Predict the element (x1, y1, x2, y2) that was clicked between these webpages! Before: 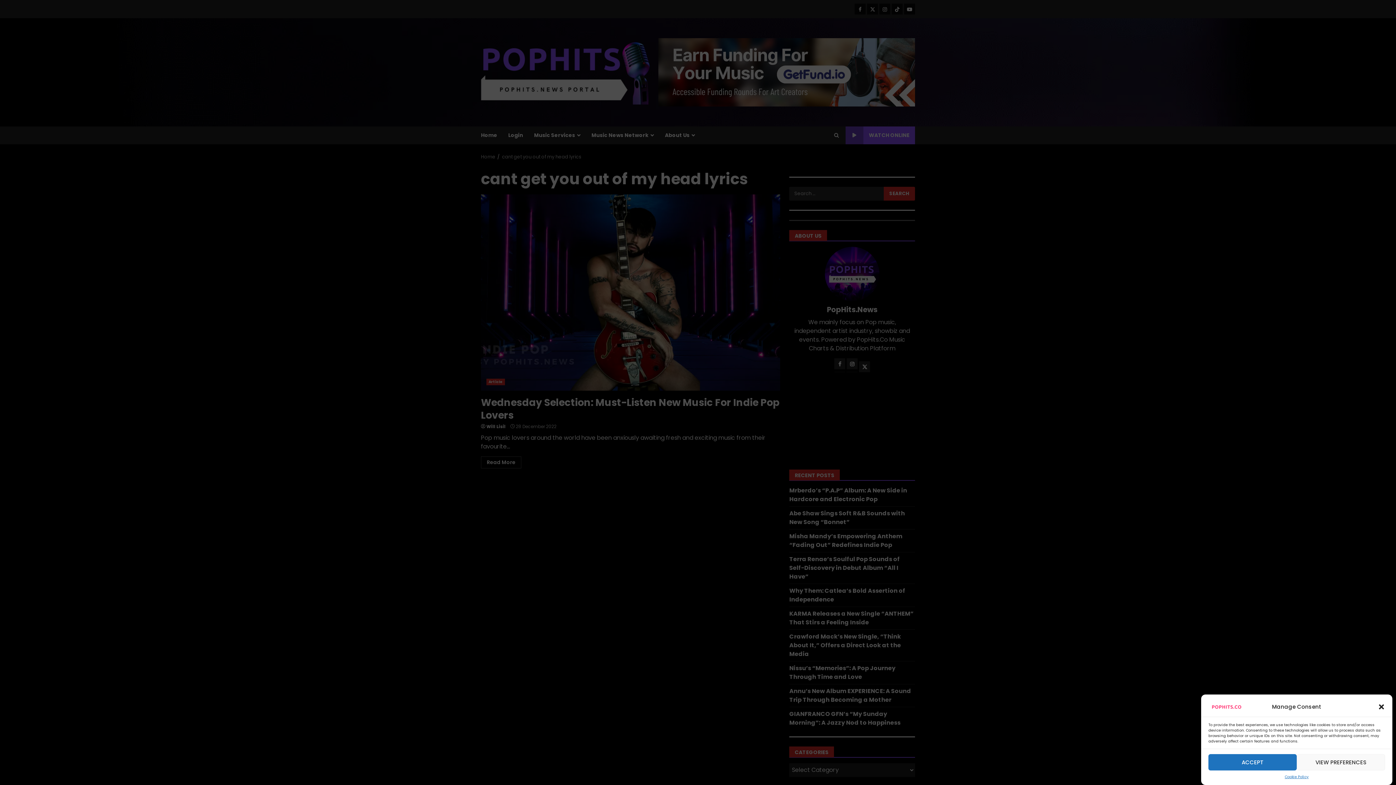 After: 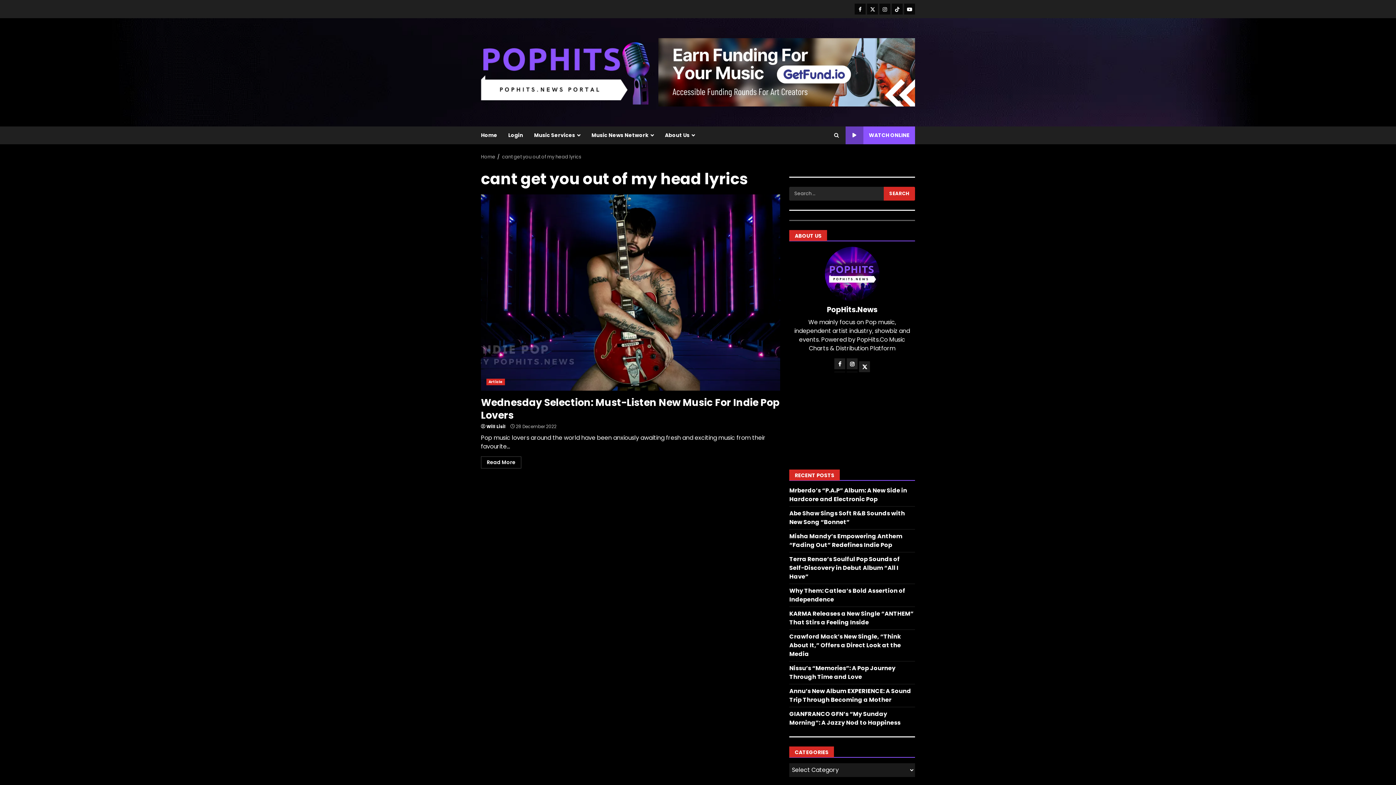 Action: label: ACCEPT bbox: (1208, 754, 1297, 770)